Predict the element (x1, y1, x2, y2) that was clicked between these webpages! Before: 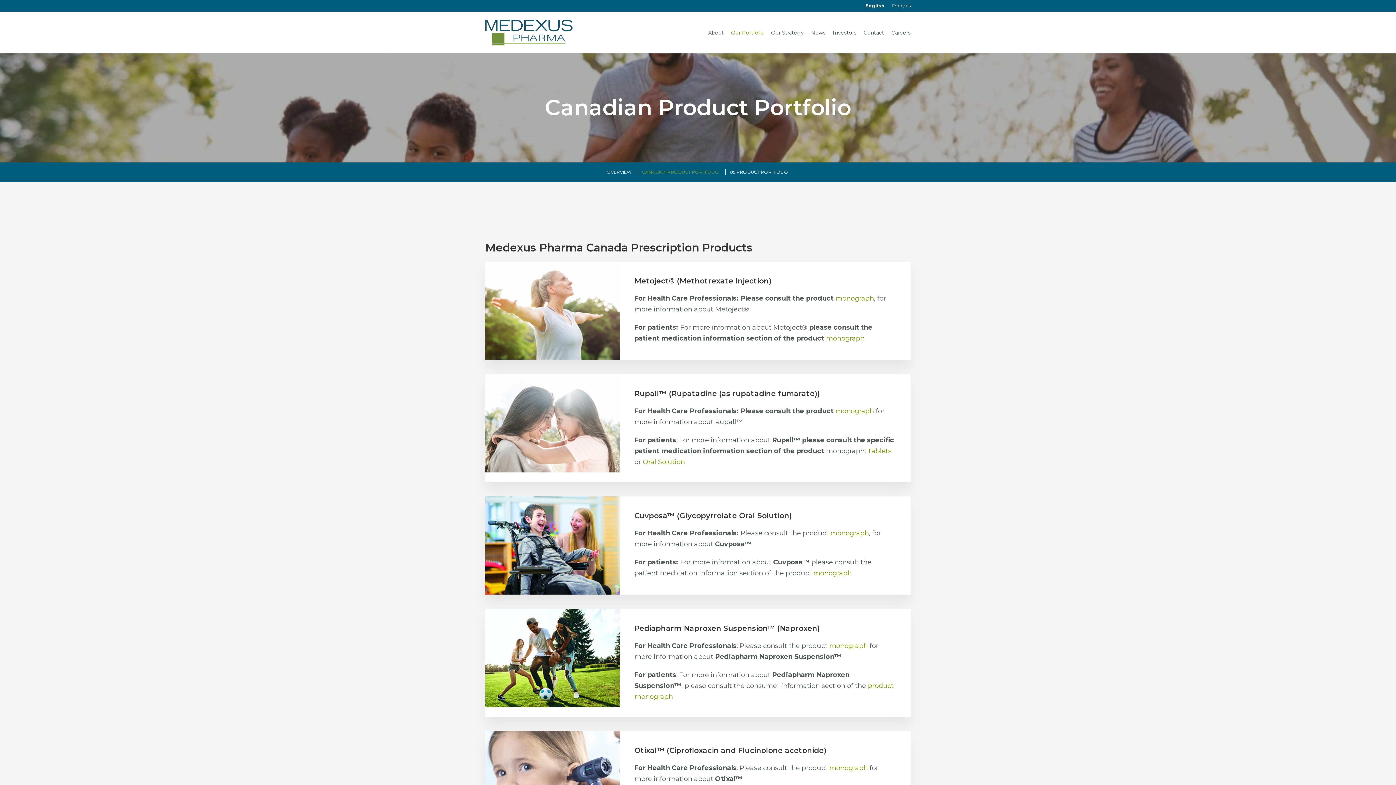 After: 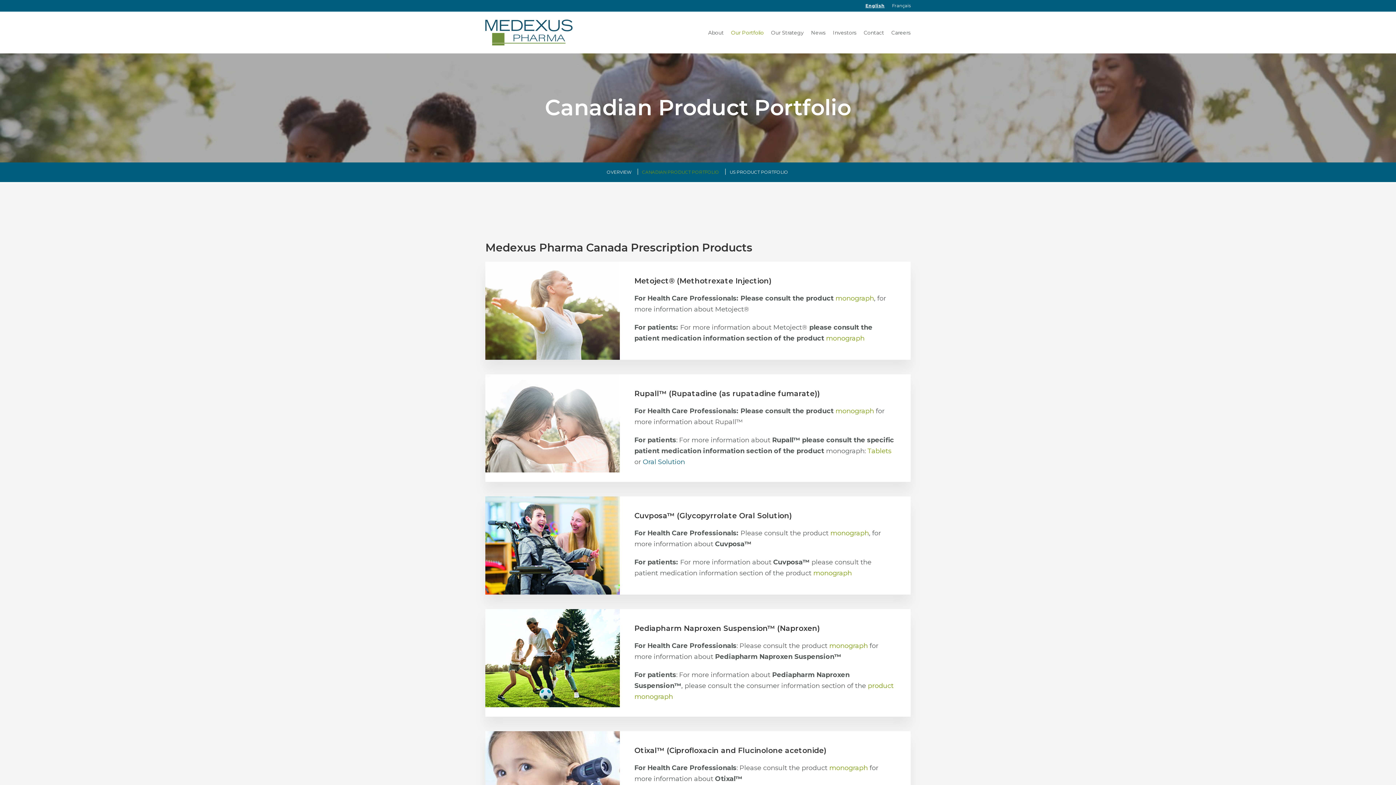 Action: label: Oral Solution bbox: (642, 458, 685, 466)